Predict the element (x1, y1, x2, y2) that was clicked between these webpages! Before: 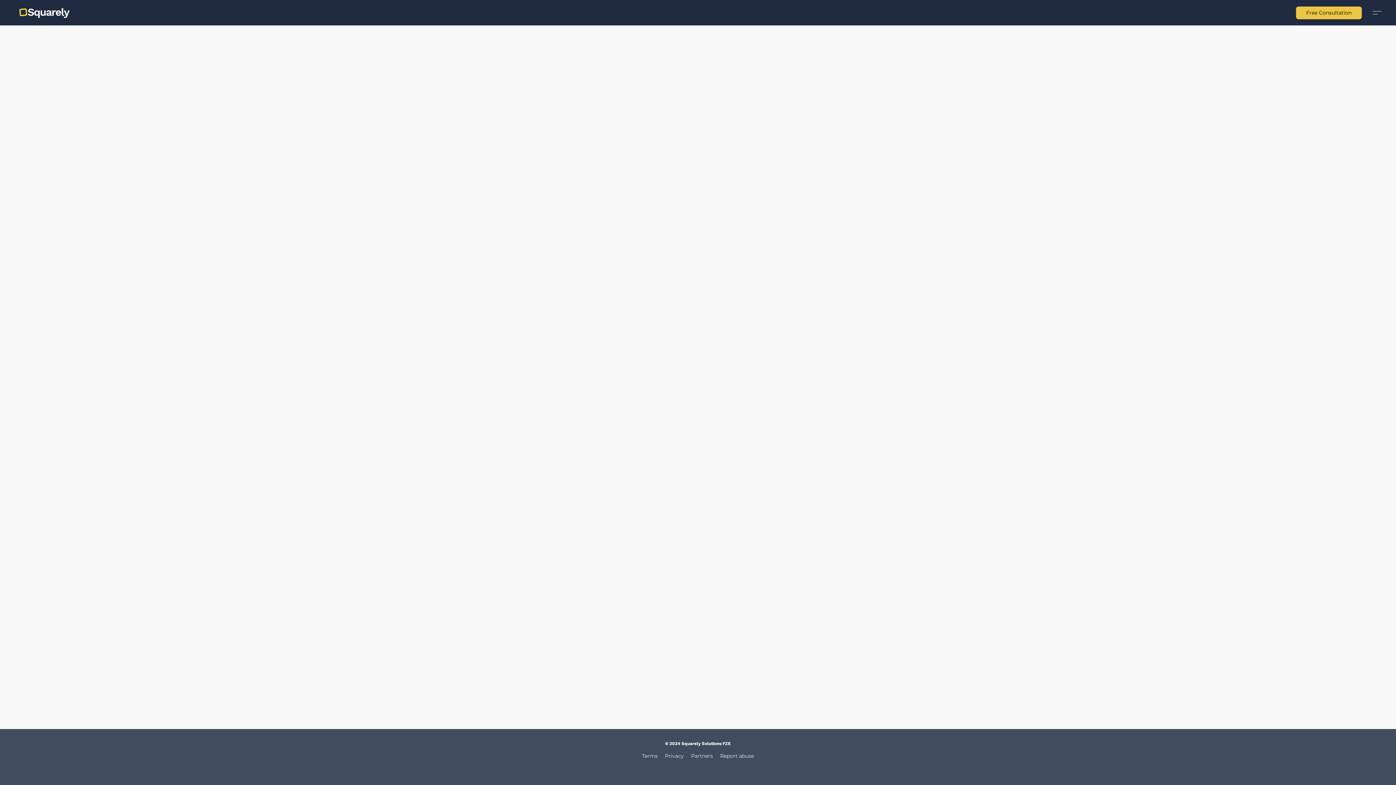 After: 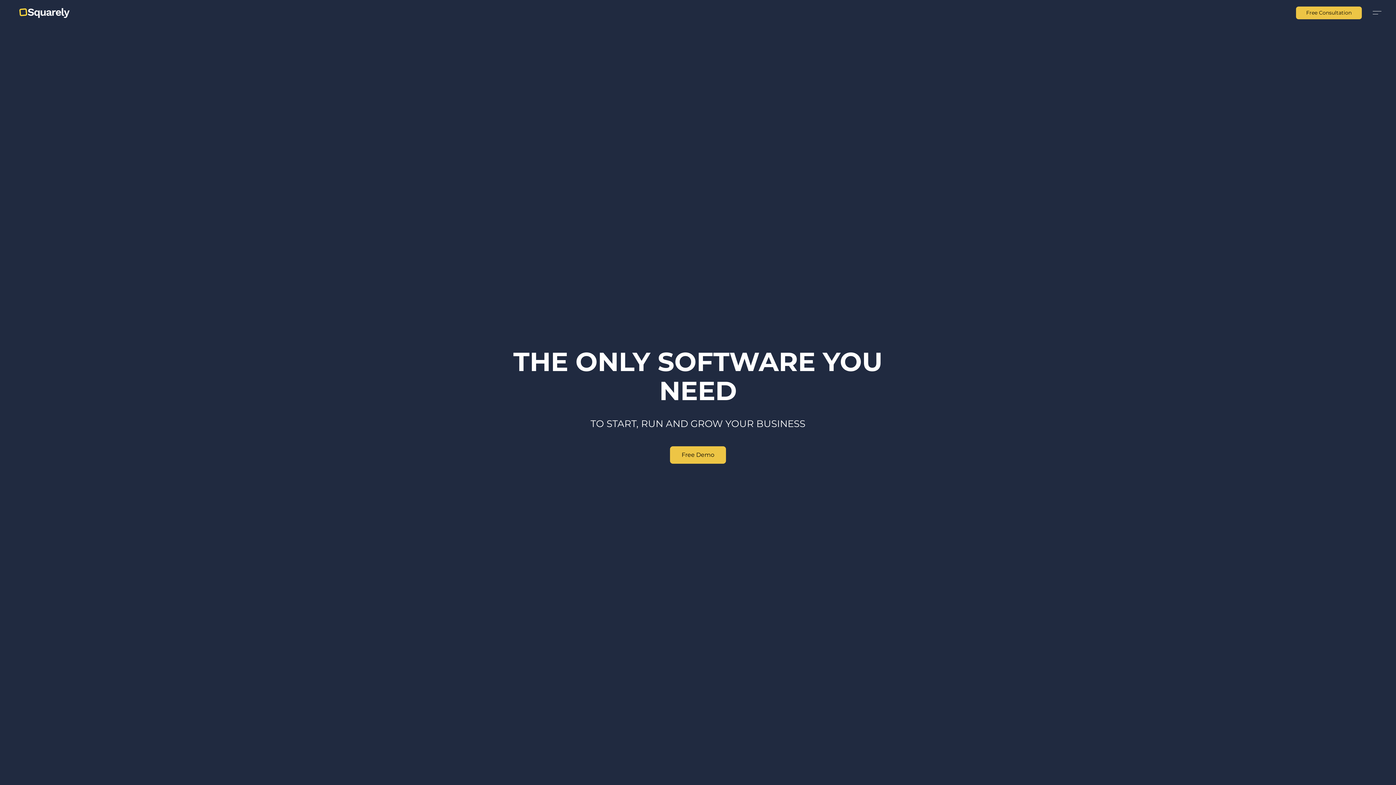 Action: bbox: (14, 3, 80, 21)